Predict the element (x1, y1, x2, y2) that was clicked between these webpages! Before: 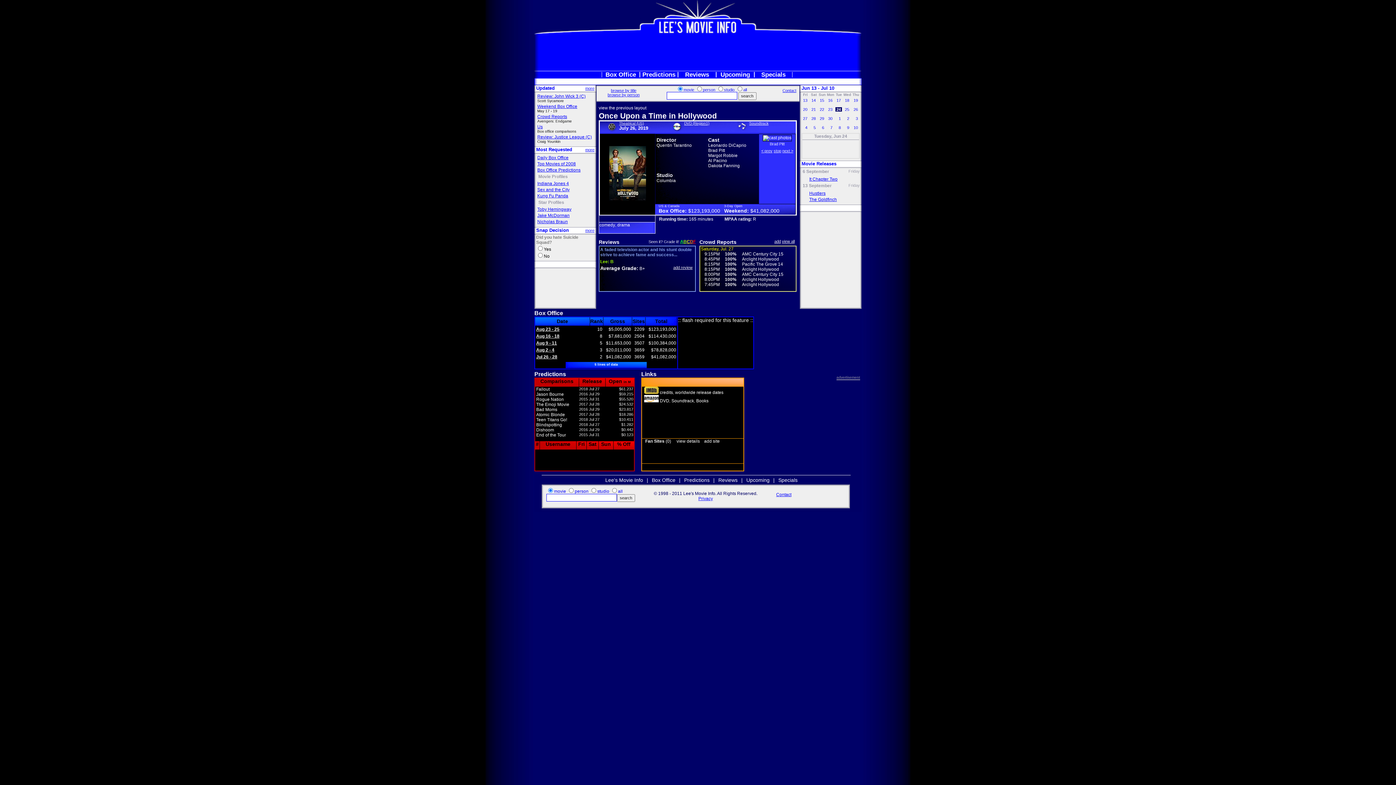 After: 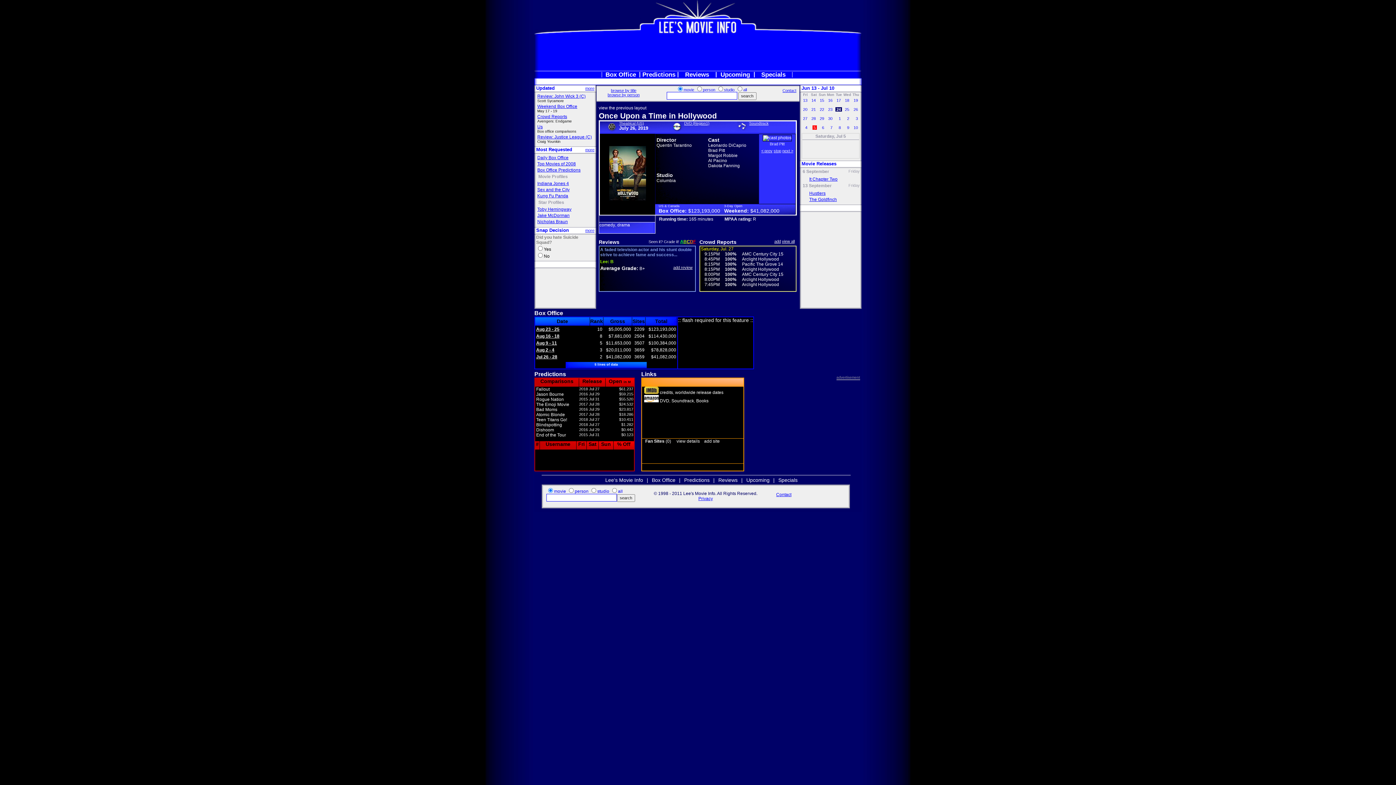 Action: label:  5  bbox: (812, 125, 817, 129)